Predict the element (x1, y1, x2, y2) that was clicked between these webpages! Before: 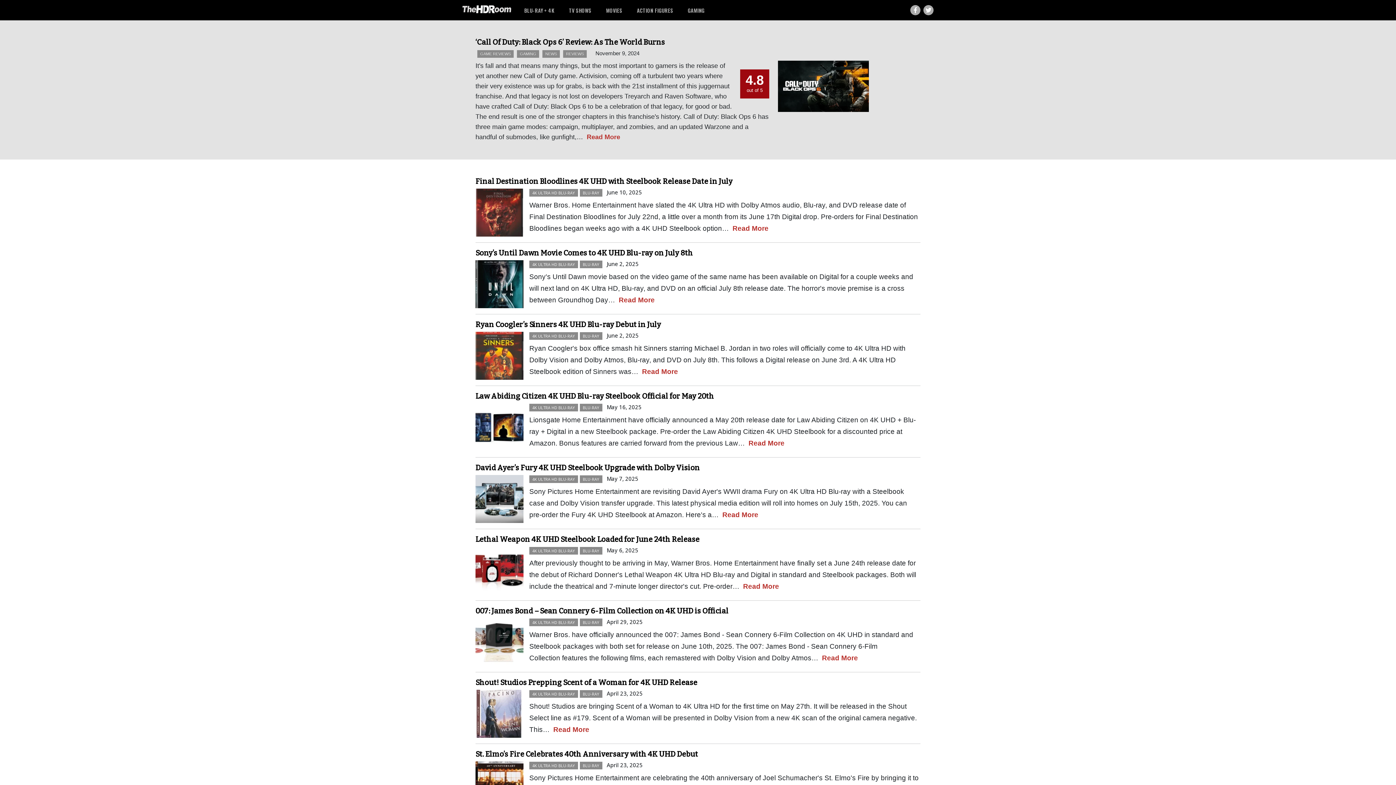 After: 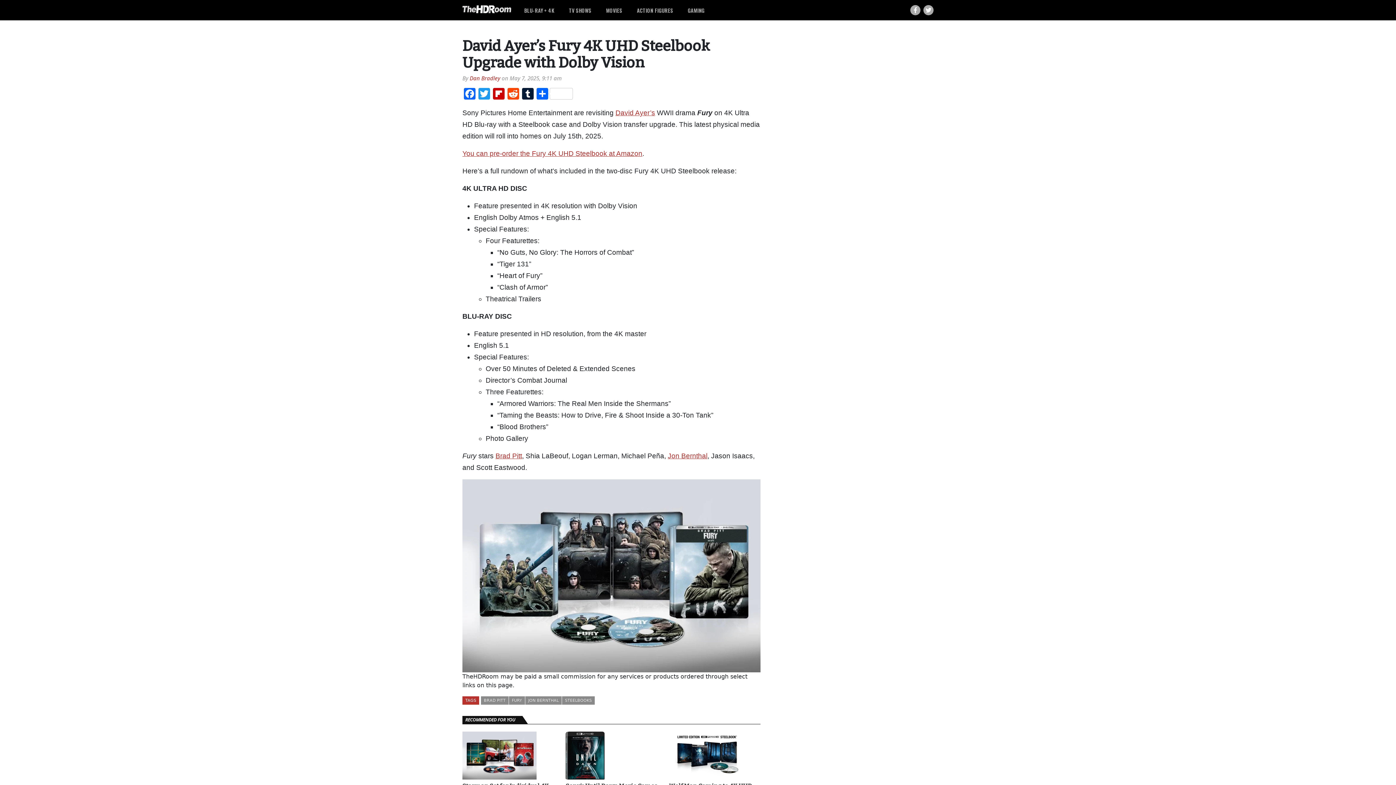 Action: label: David Ayer’s Fury 4K UHD Steelbook Upgrade with Dolby Vision bbox: (475, 463, 920, 472)